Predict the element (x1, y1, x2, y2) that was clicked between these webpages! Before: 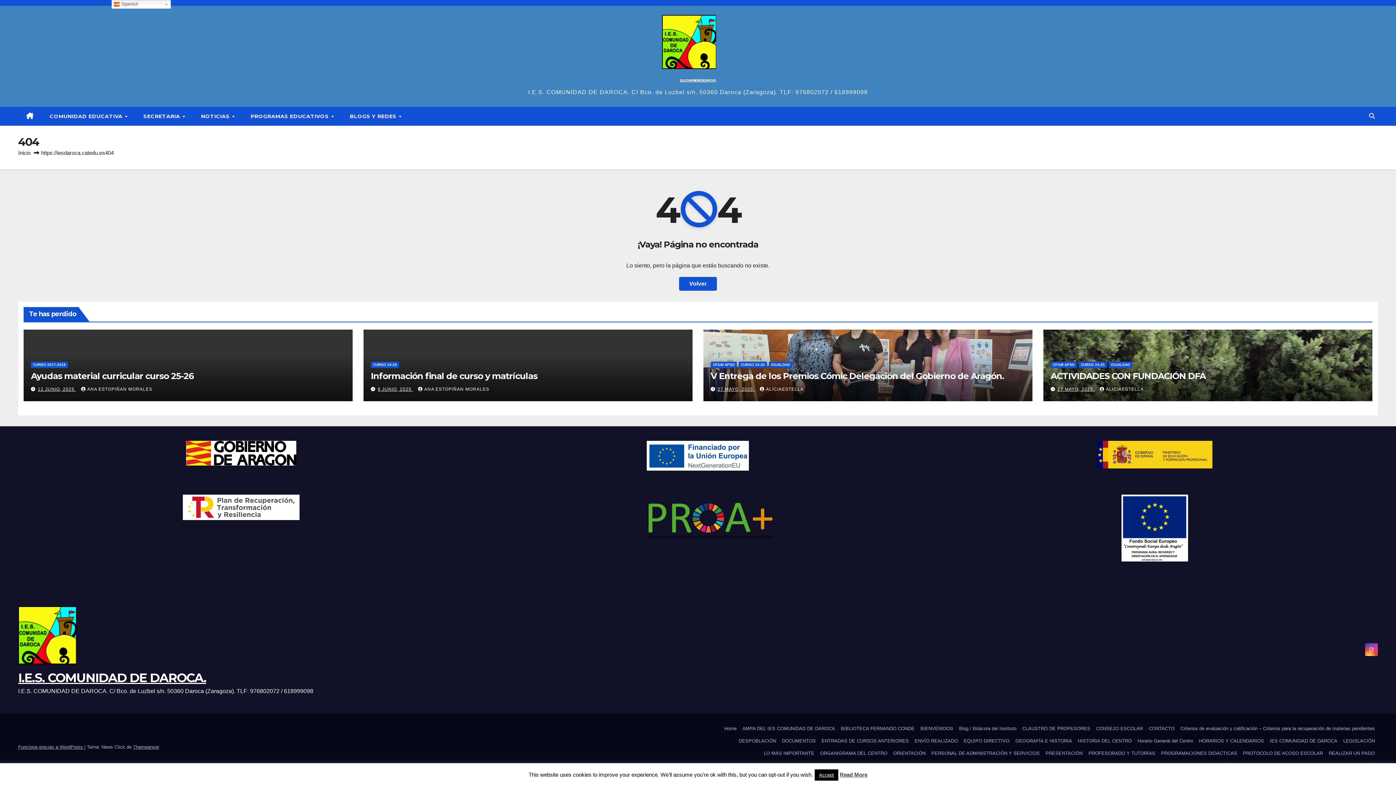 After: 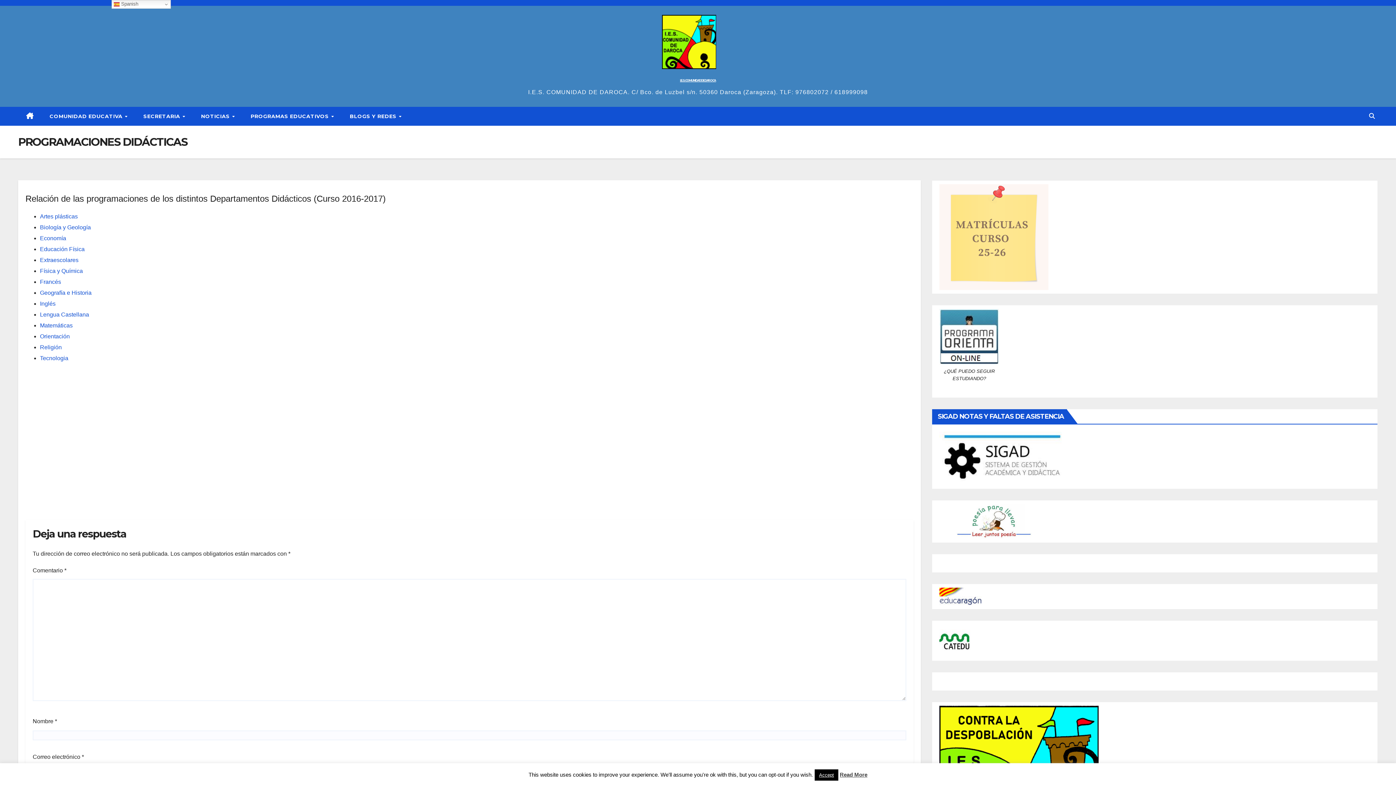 Action: label: PROGRAMACIONES DIDÁCTICAS bbox: (1158, 747, 1240, 759)